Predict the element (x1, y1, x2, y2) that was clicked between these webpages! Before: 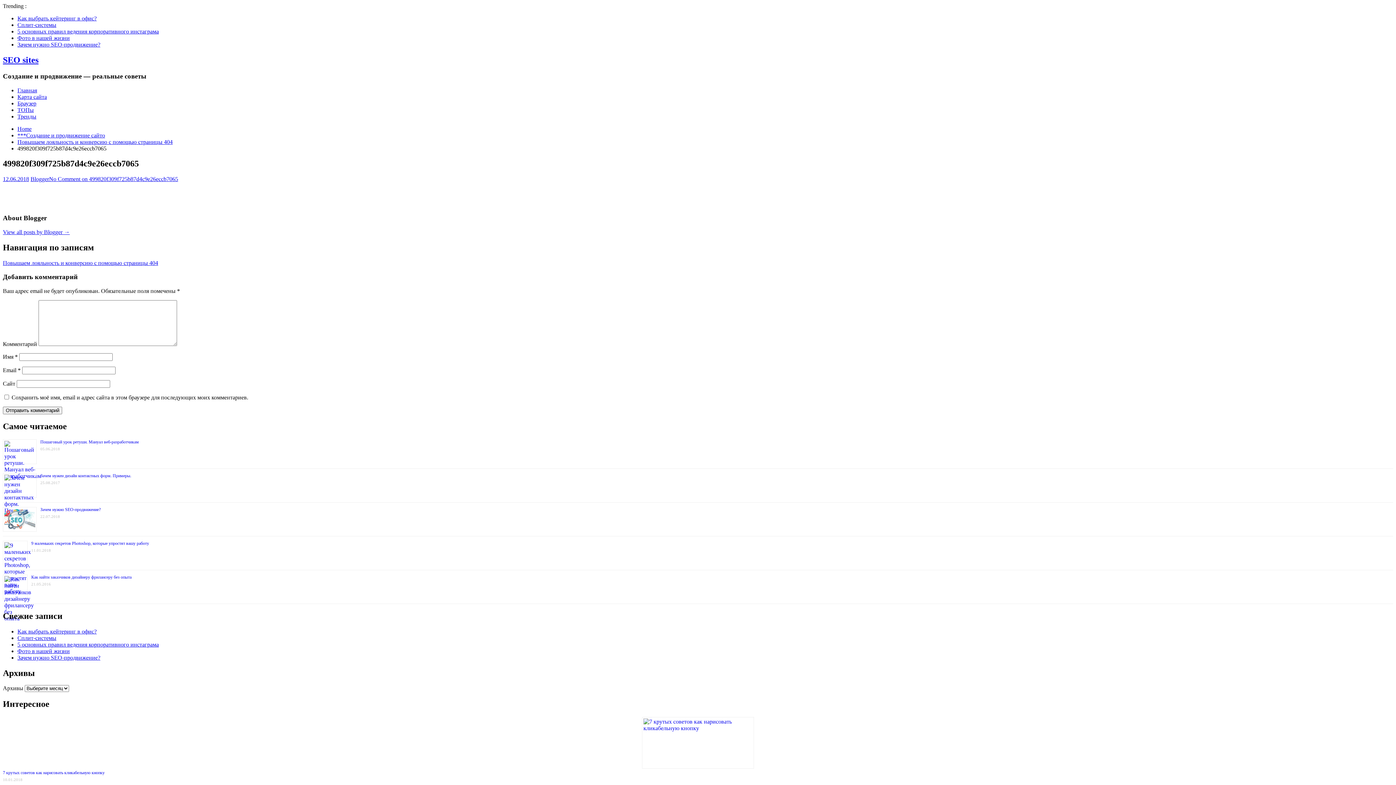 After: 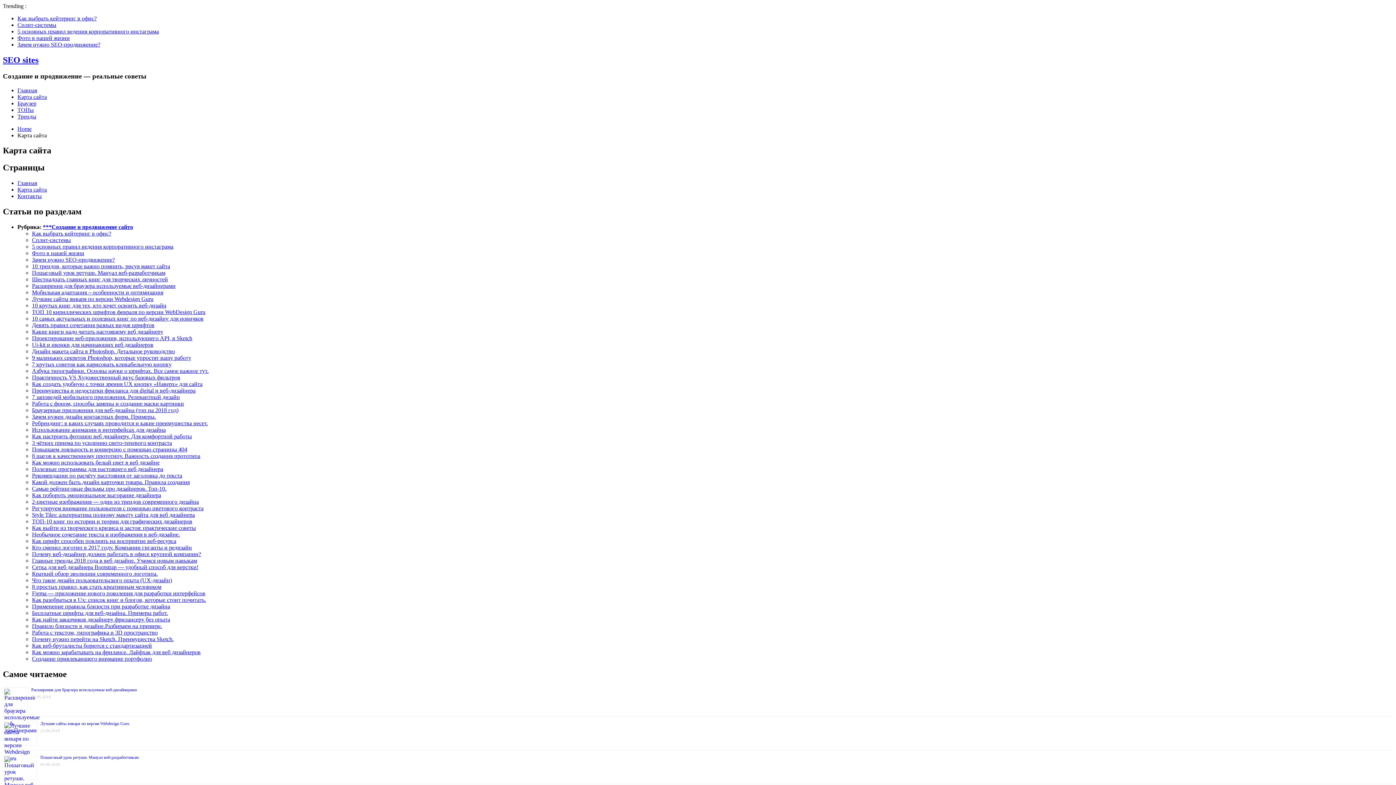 Action: bbox: (17, 93, 46, 99) label: Карта сайта